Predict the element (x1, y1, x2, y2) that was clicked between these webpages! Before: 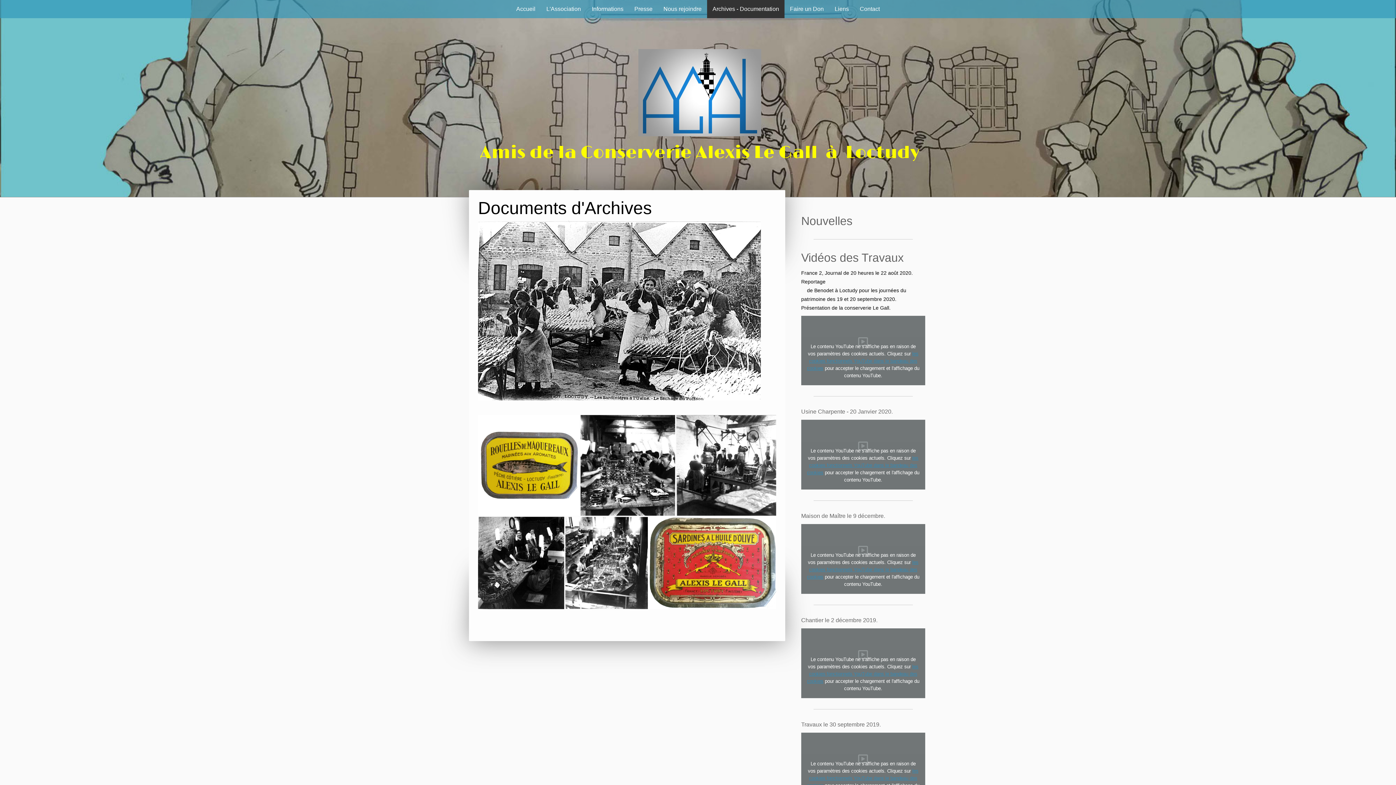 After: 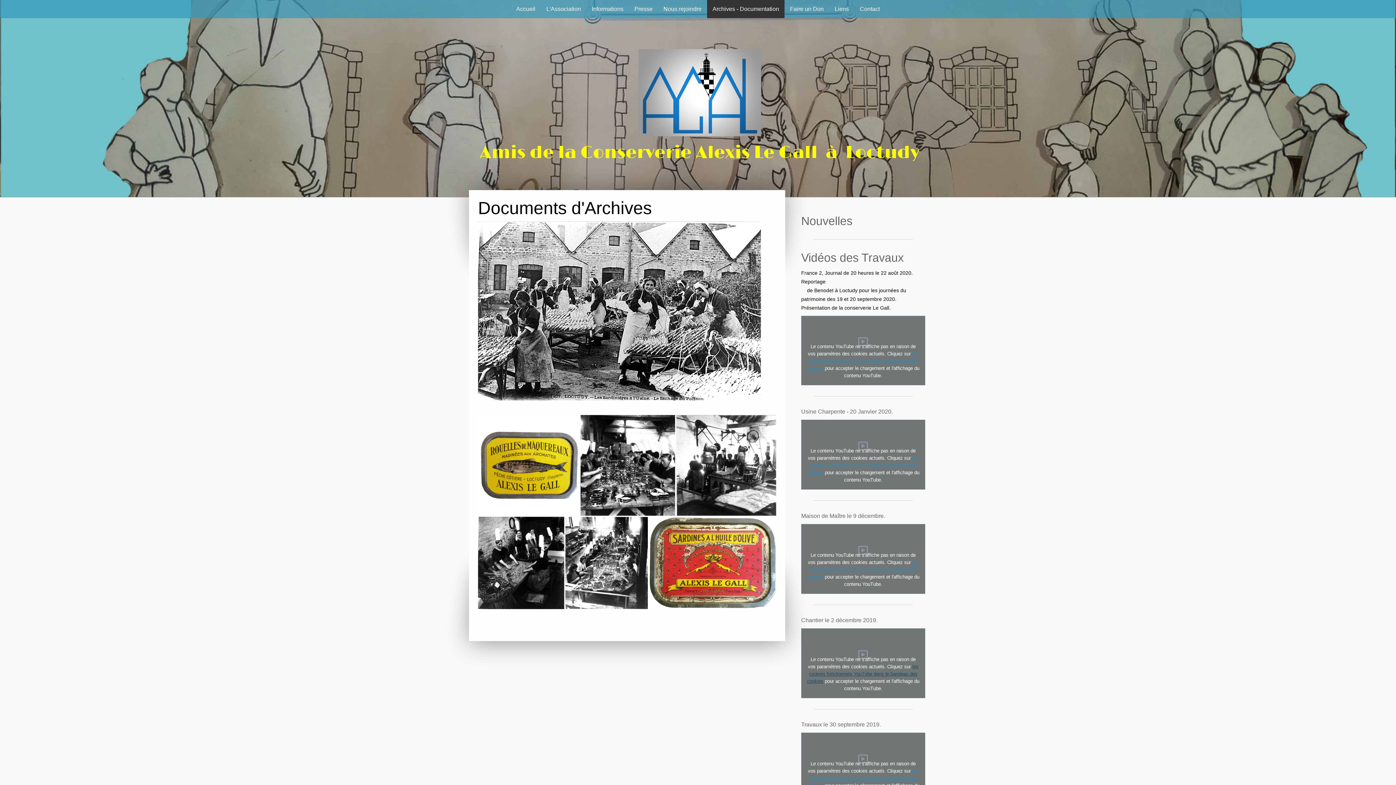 Action: bbox: (807, 664, 918, 684) label: les cookies fonctionnels YouTube dans le bandeau des cookies